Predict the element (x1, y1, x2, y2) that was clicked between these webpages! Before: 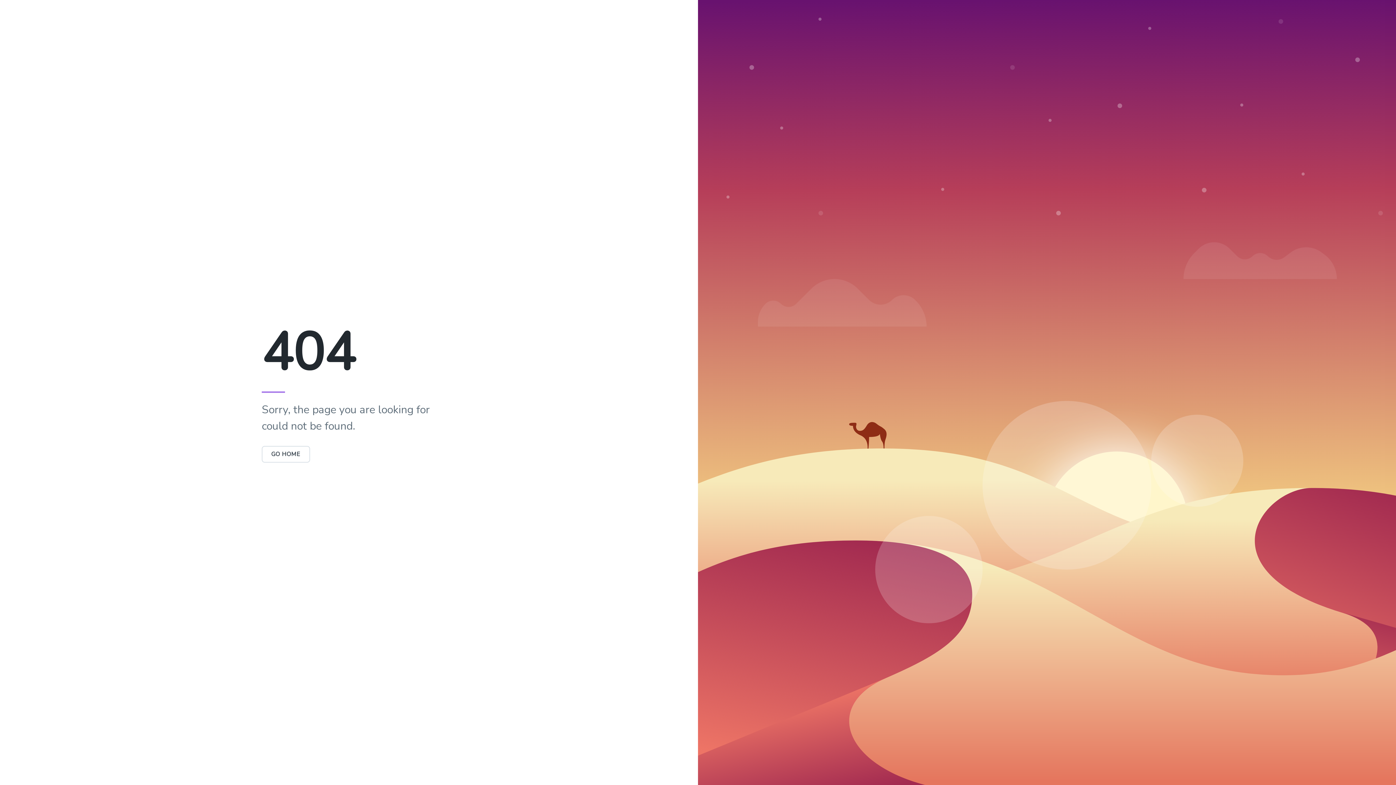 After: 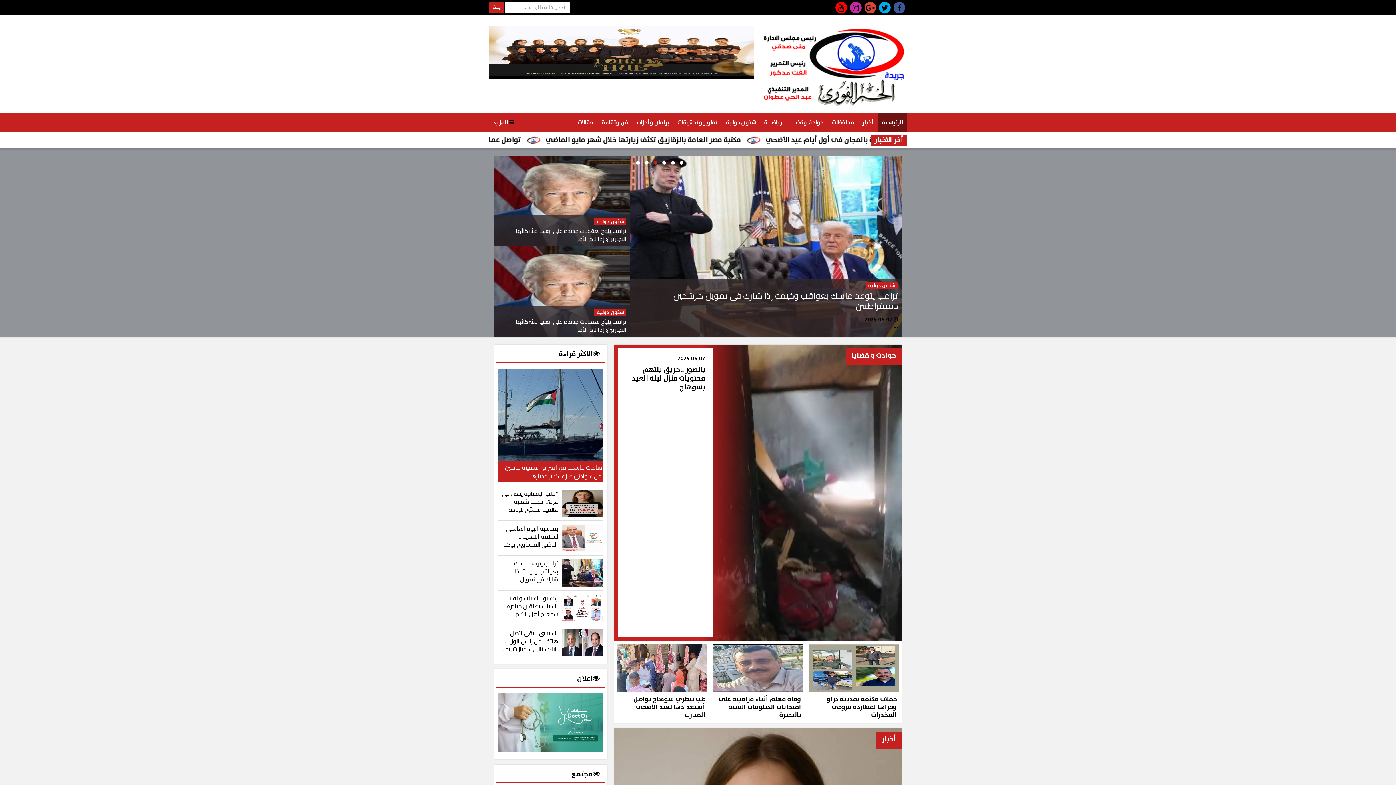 Action: bbox: (261, 450, 310, 458) label: GO HOME